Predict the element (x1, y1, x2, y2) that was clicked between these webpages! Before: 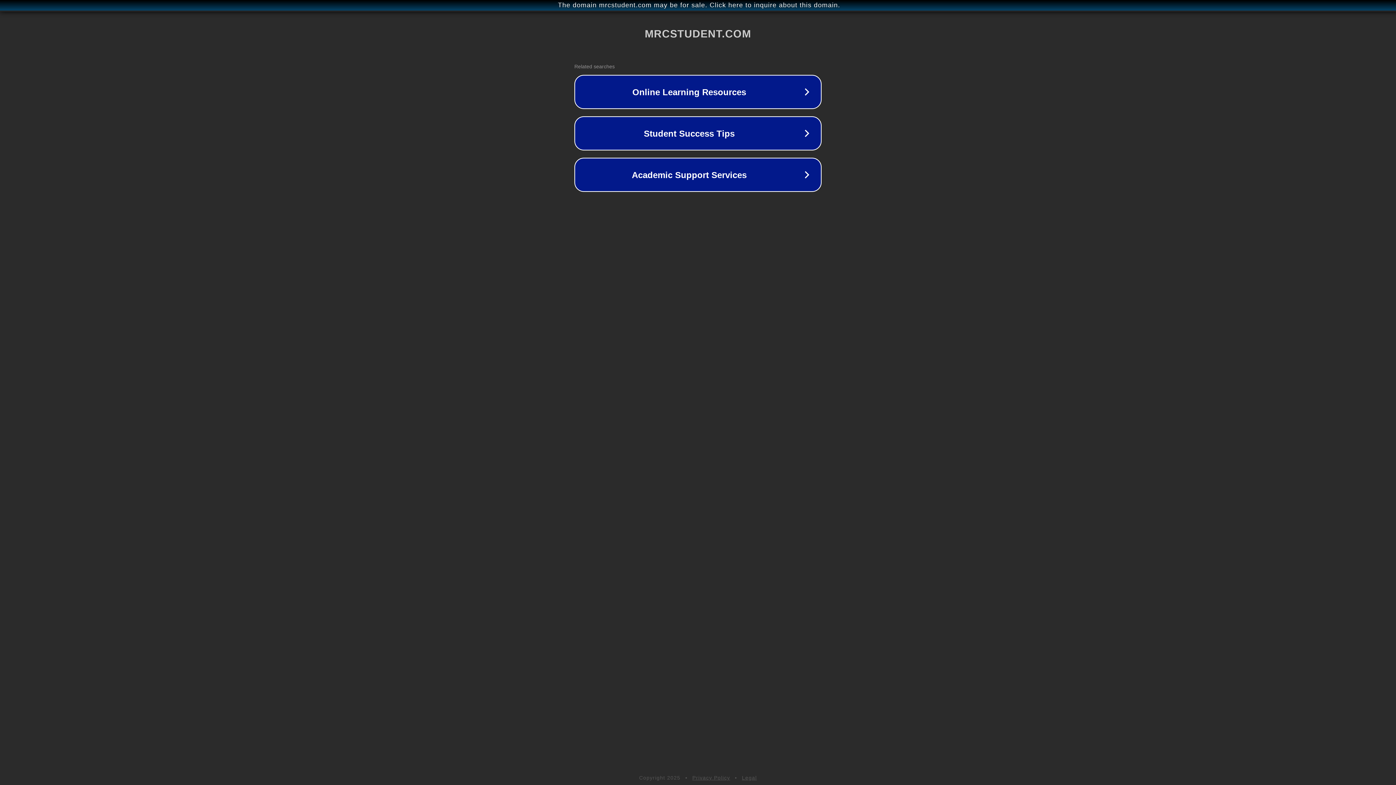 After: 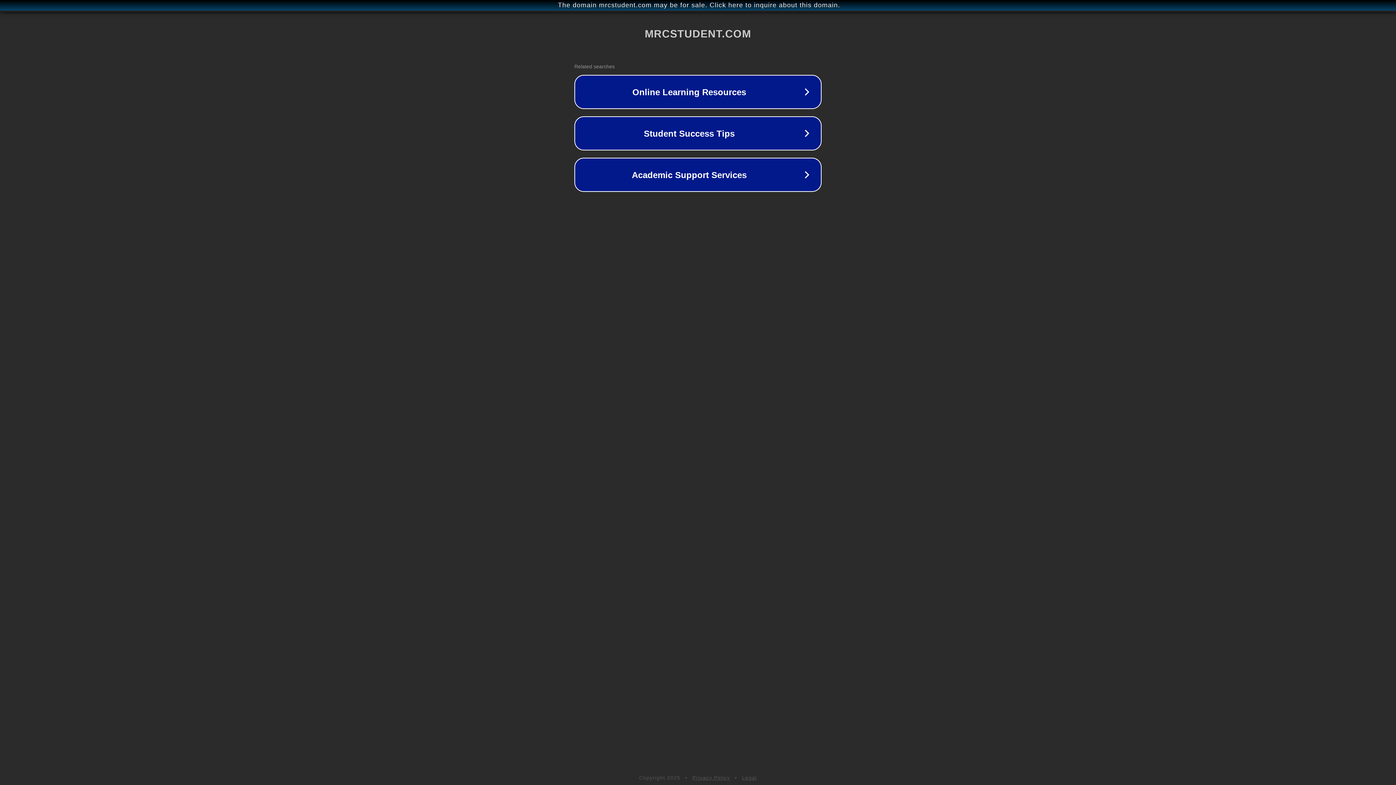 Action: bbox: (692, 775, 730, 781) label: Privacy Policy